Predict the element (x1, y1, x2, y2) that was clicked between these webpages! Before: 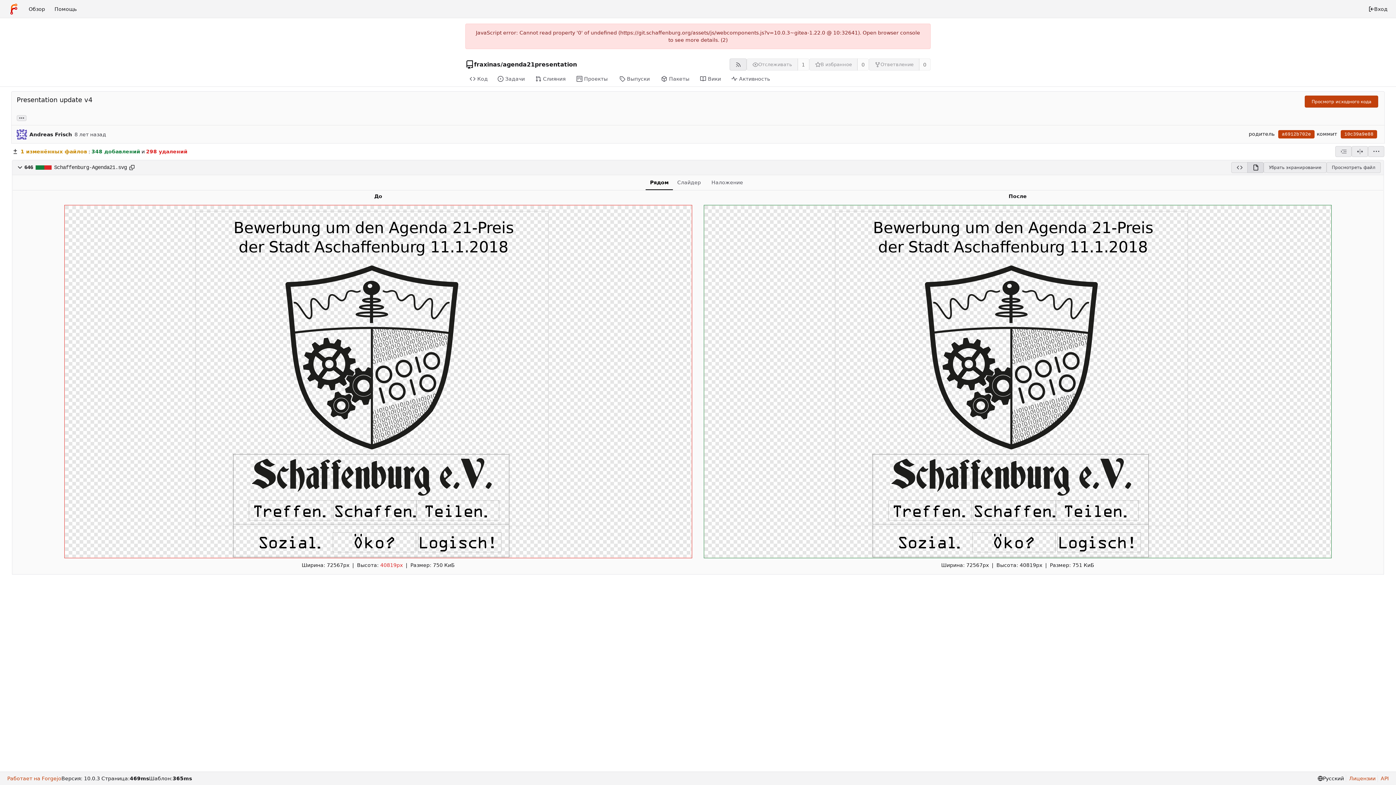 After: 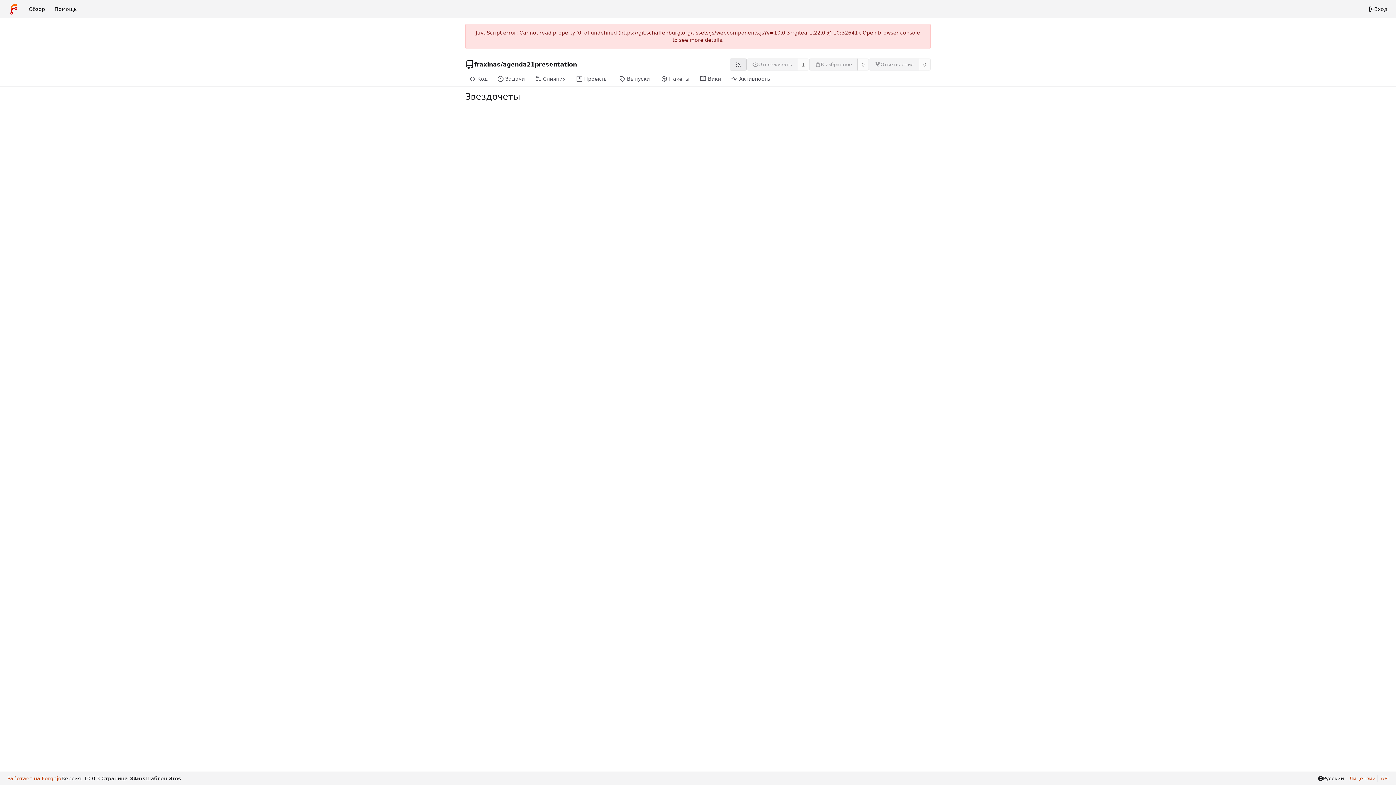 Action: bbox: (857, 58, 869, 70) label: 0